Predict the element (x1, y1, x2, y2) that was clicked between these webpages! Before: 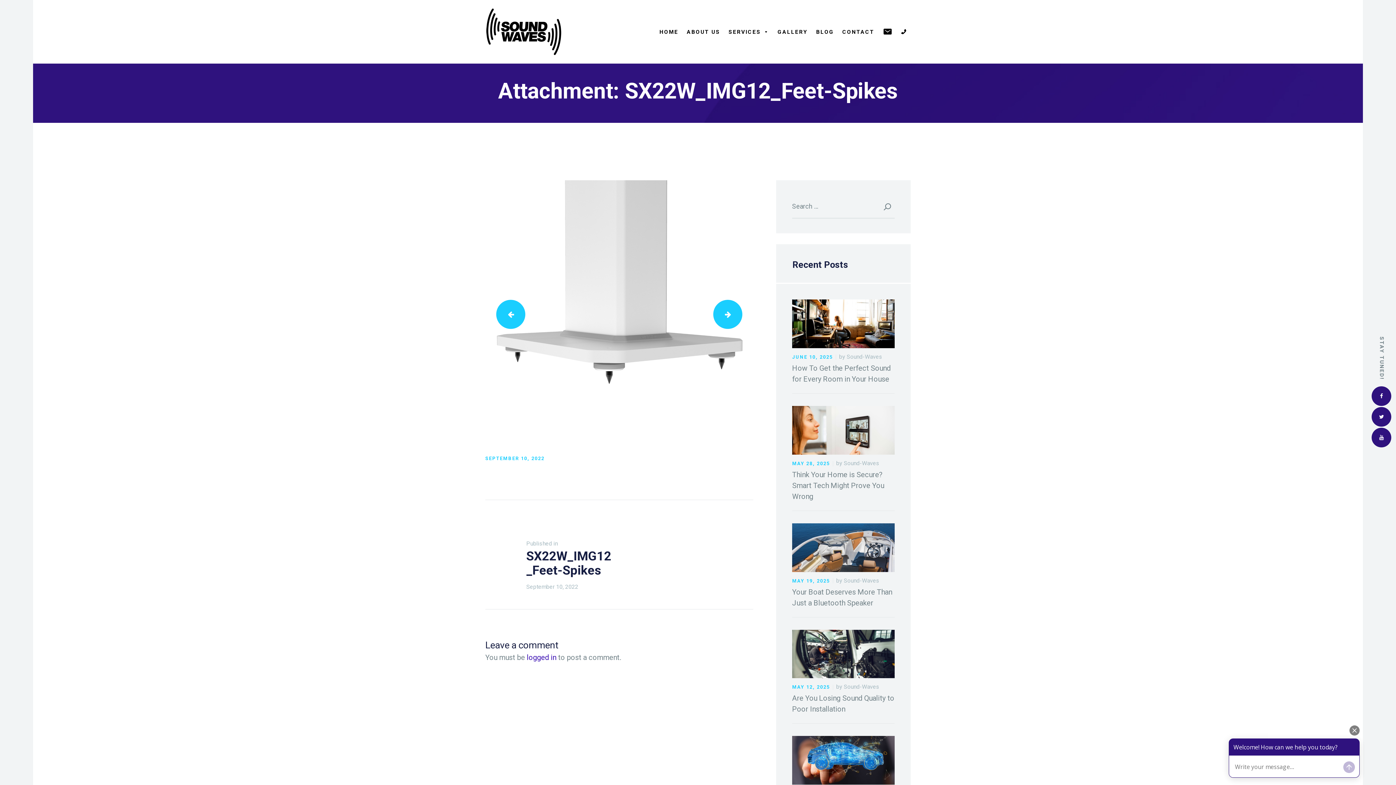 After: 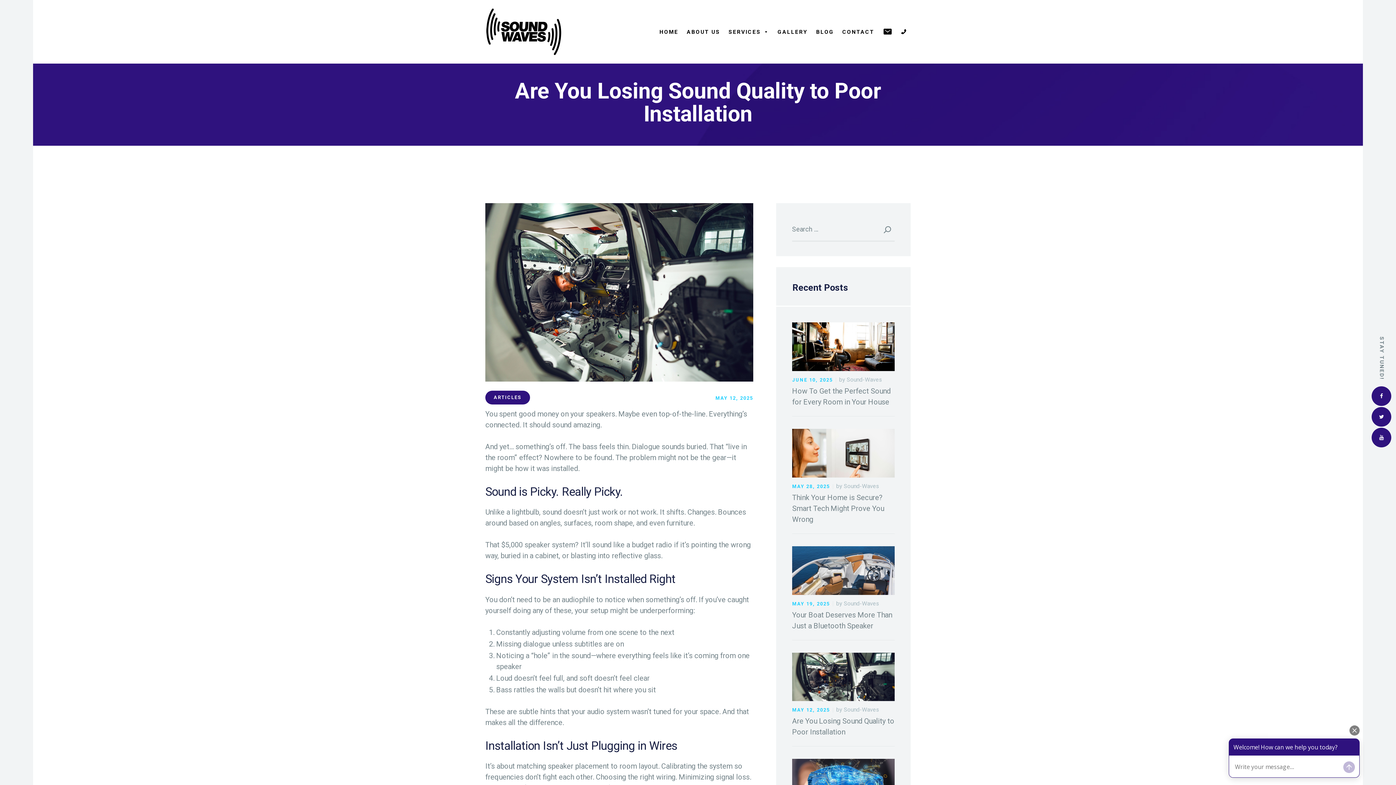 Action: bbox: (792, 693, 894, 715) label: Are You Losing Sound Quality to Poor Installation